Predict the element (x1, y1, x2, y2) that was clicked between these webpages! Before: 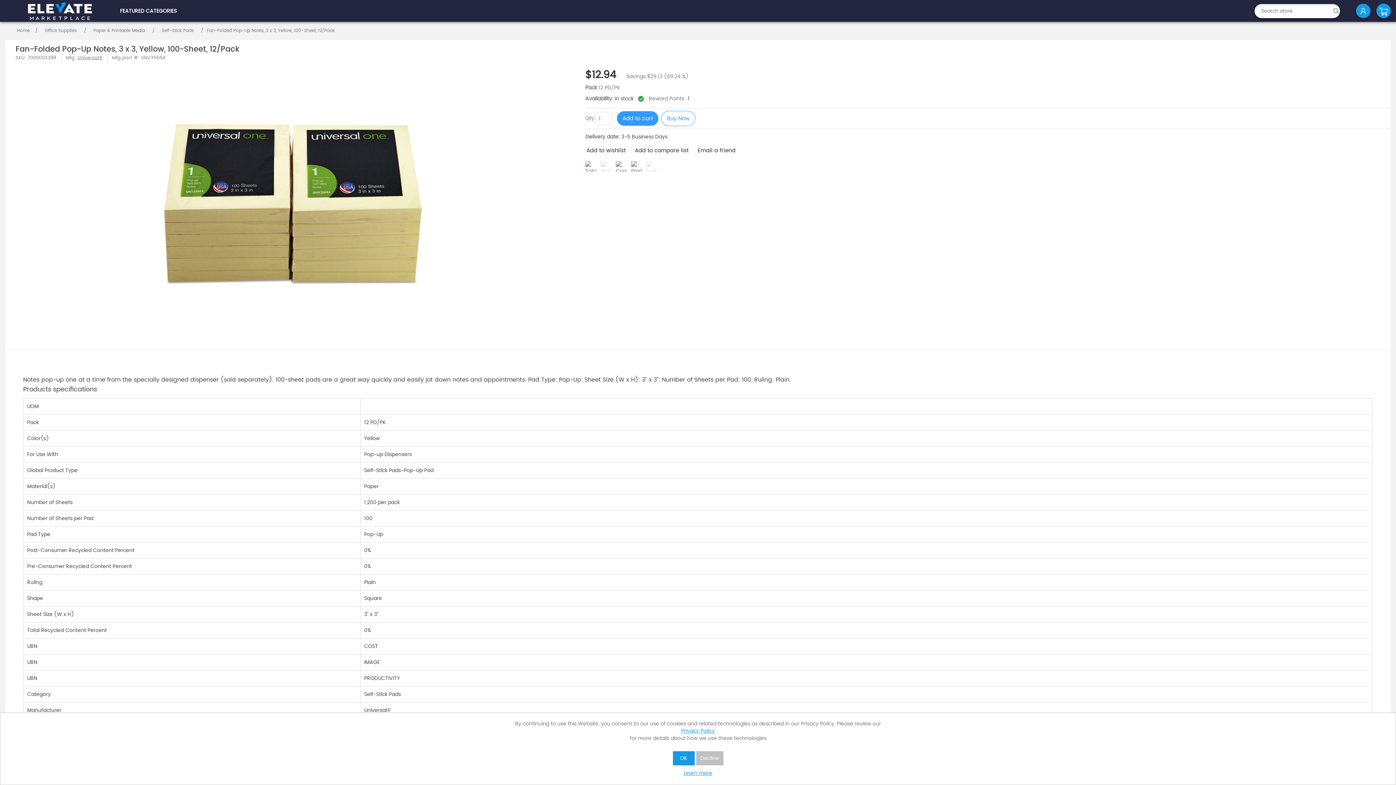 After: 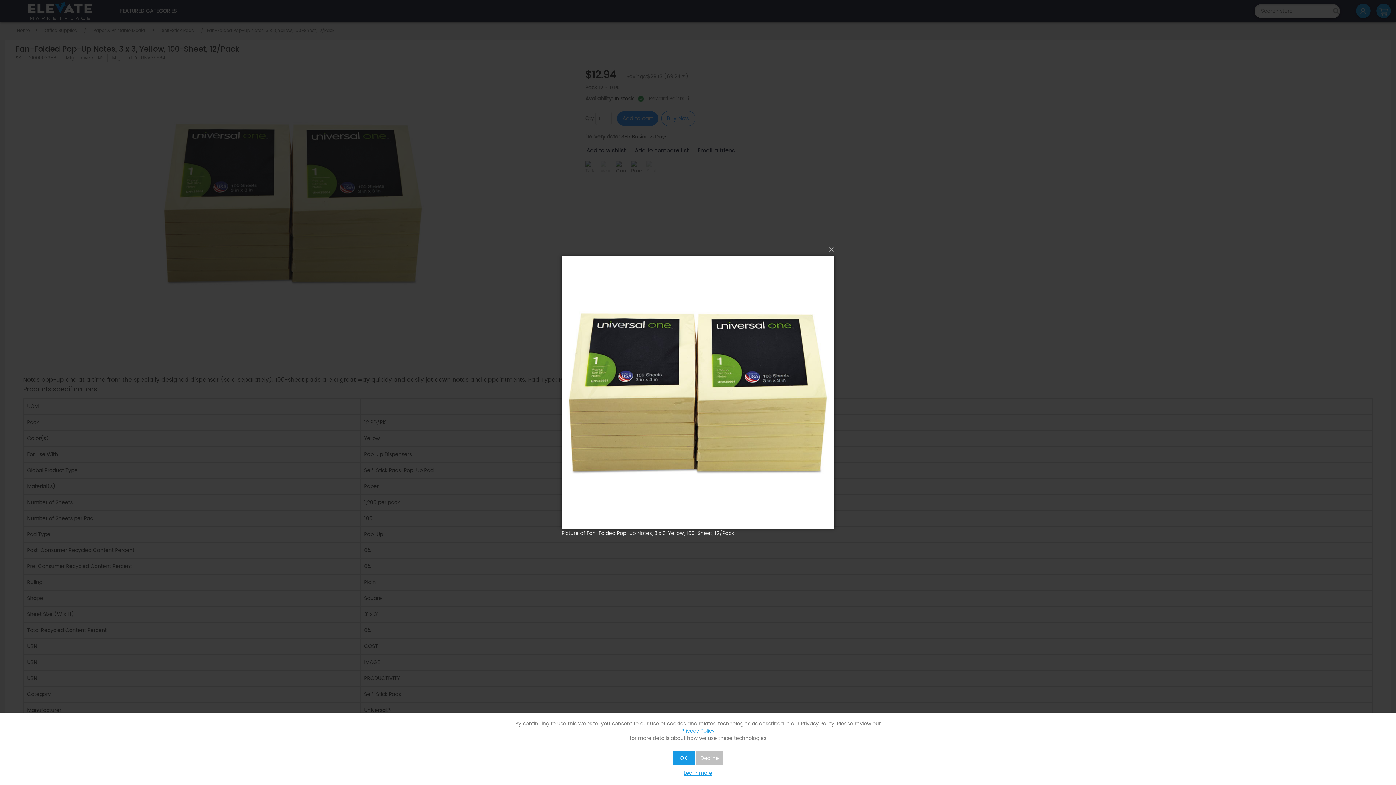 Action: bbox: (156, 198, 429, 207)